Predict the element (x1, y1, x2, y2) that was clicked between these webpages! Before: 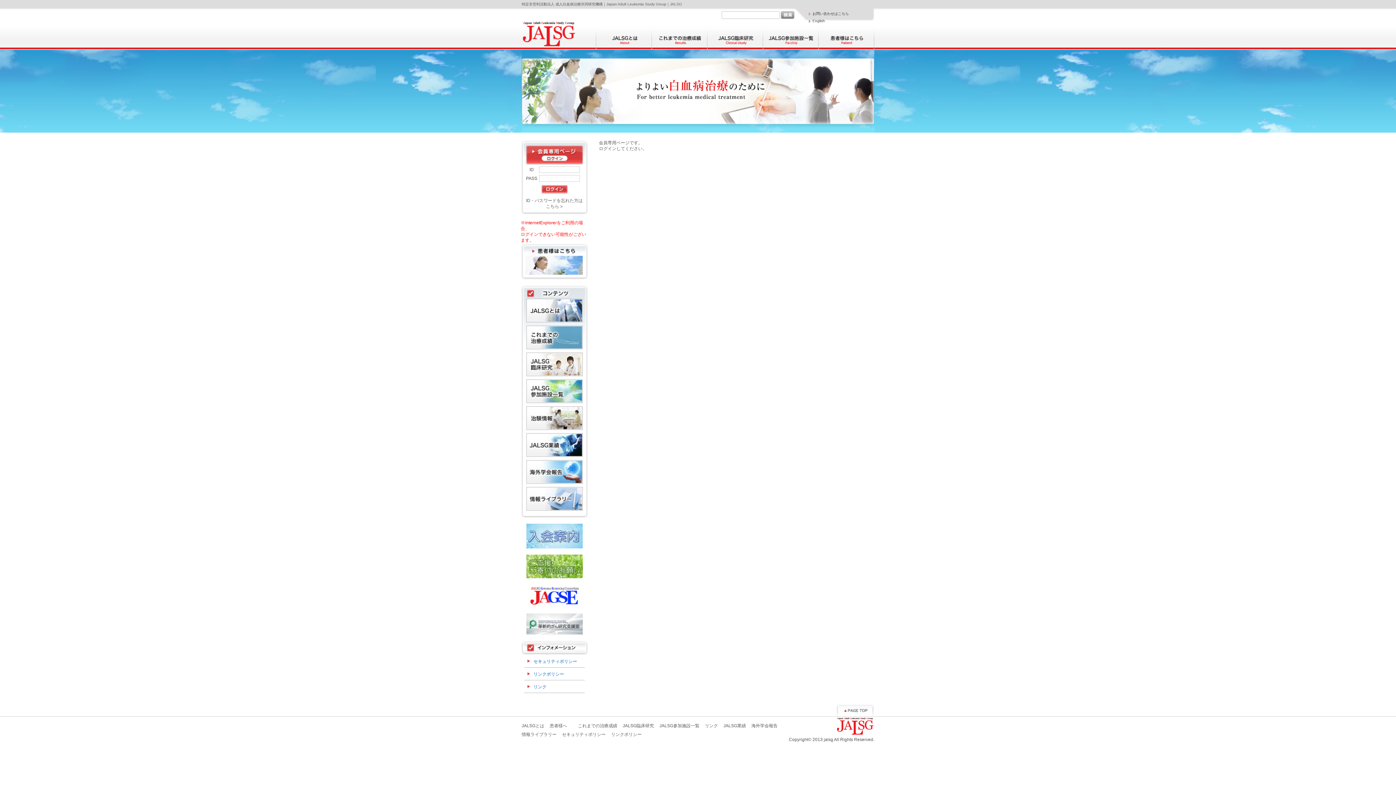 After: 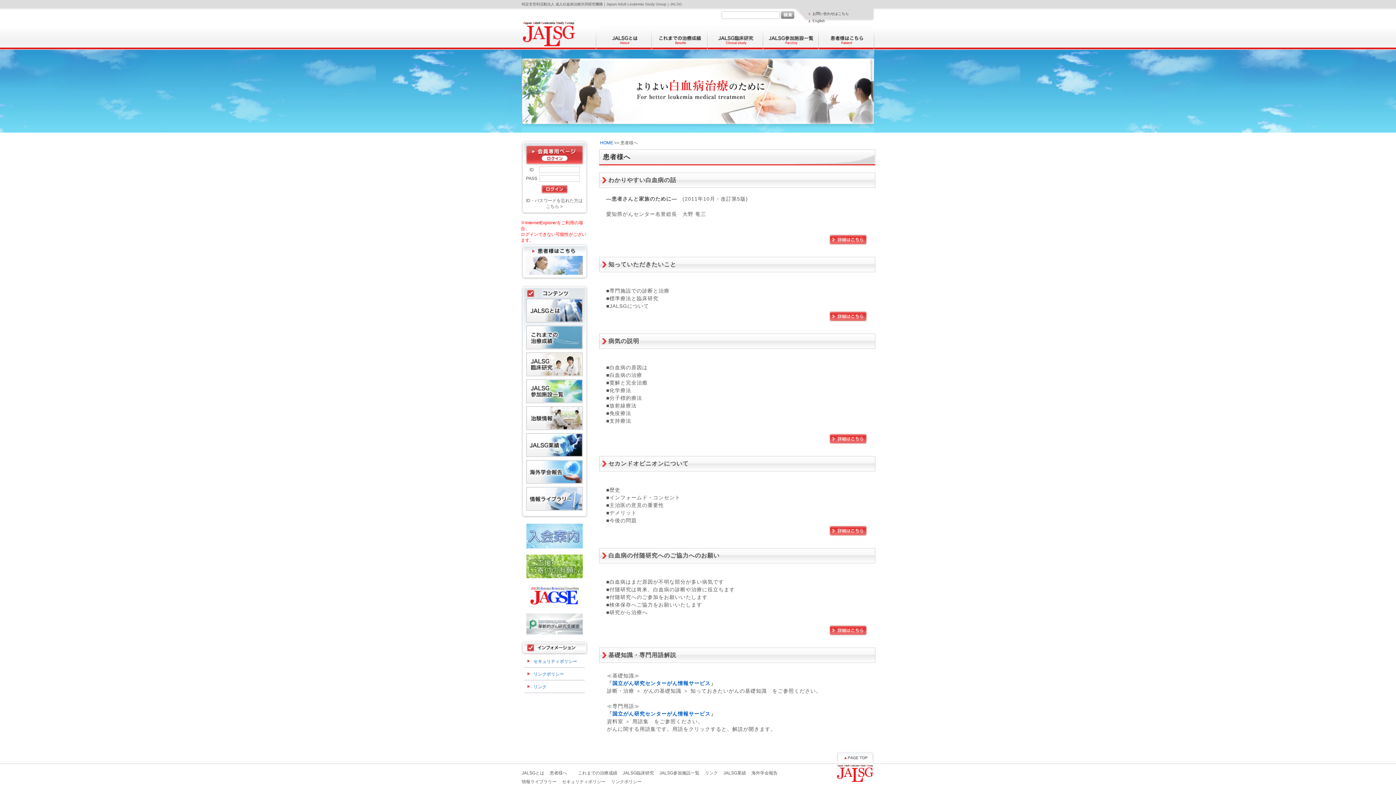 Action: bbox: (818, 44, 874, 49)